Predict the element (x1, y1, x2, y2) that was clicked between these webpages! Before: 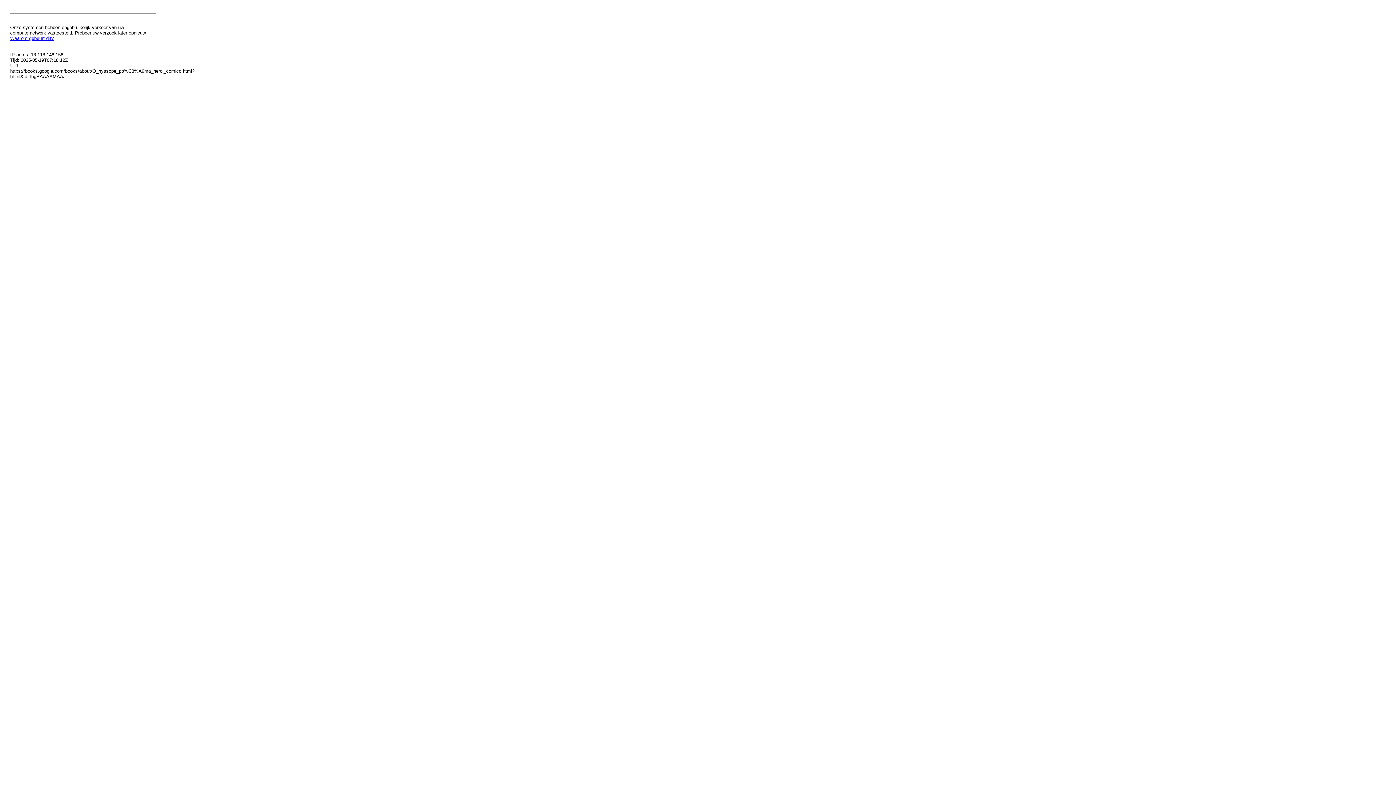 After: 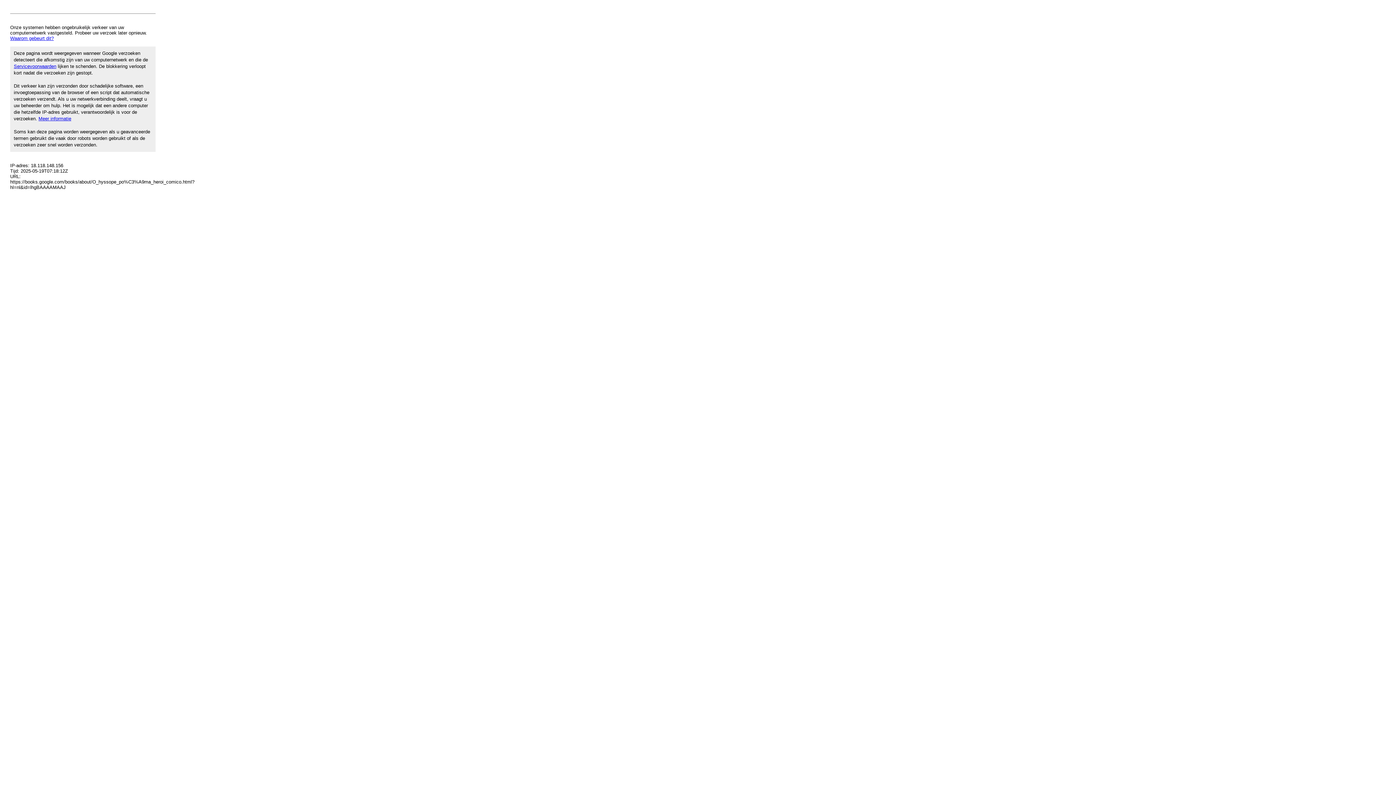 Action: bbox: (10, 35, 53, 41) label: Waarom gebeurt dit?